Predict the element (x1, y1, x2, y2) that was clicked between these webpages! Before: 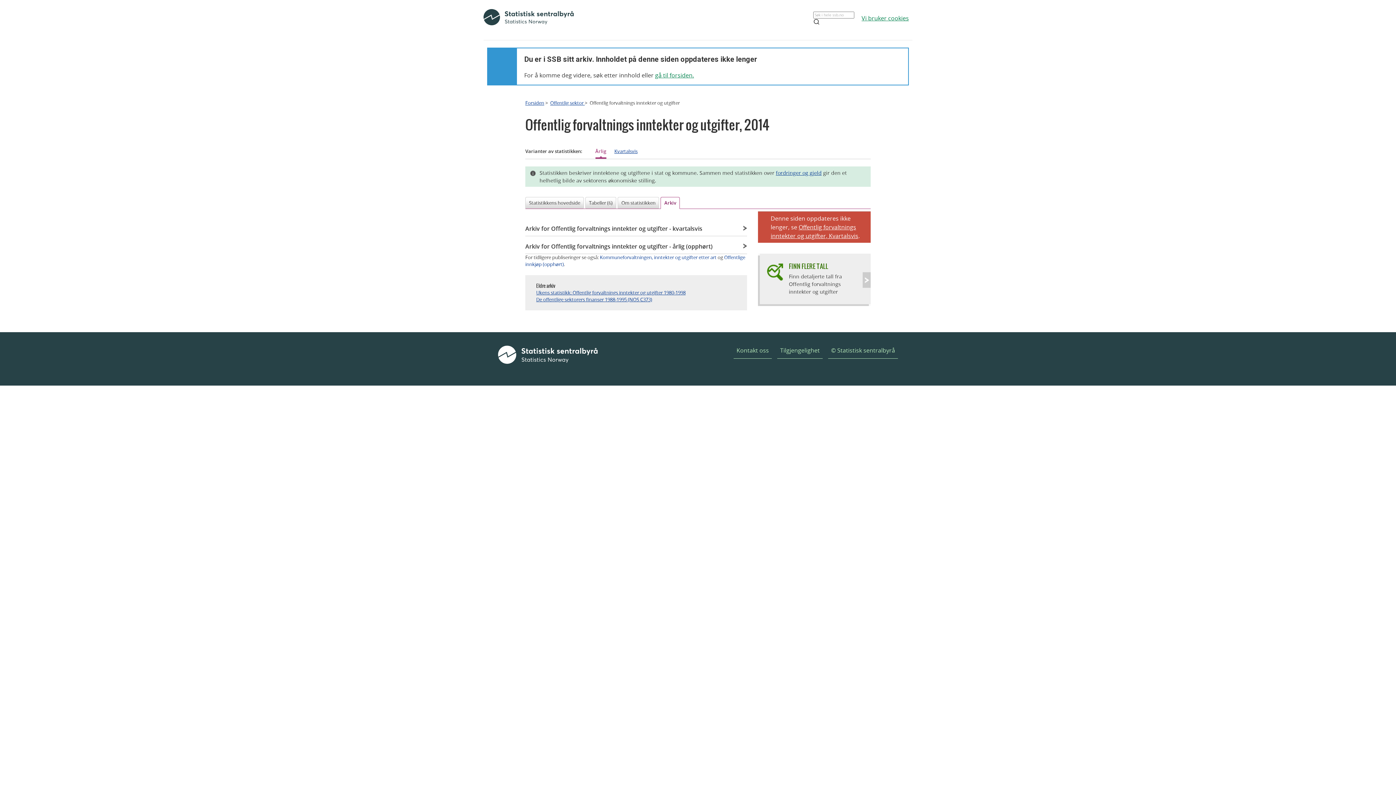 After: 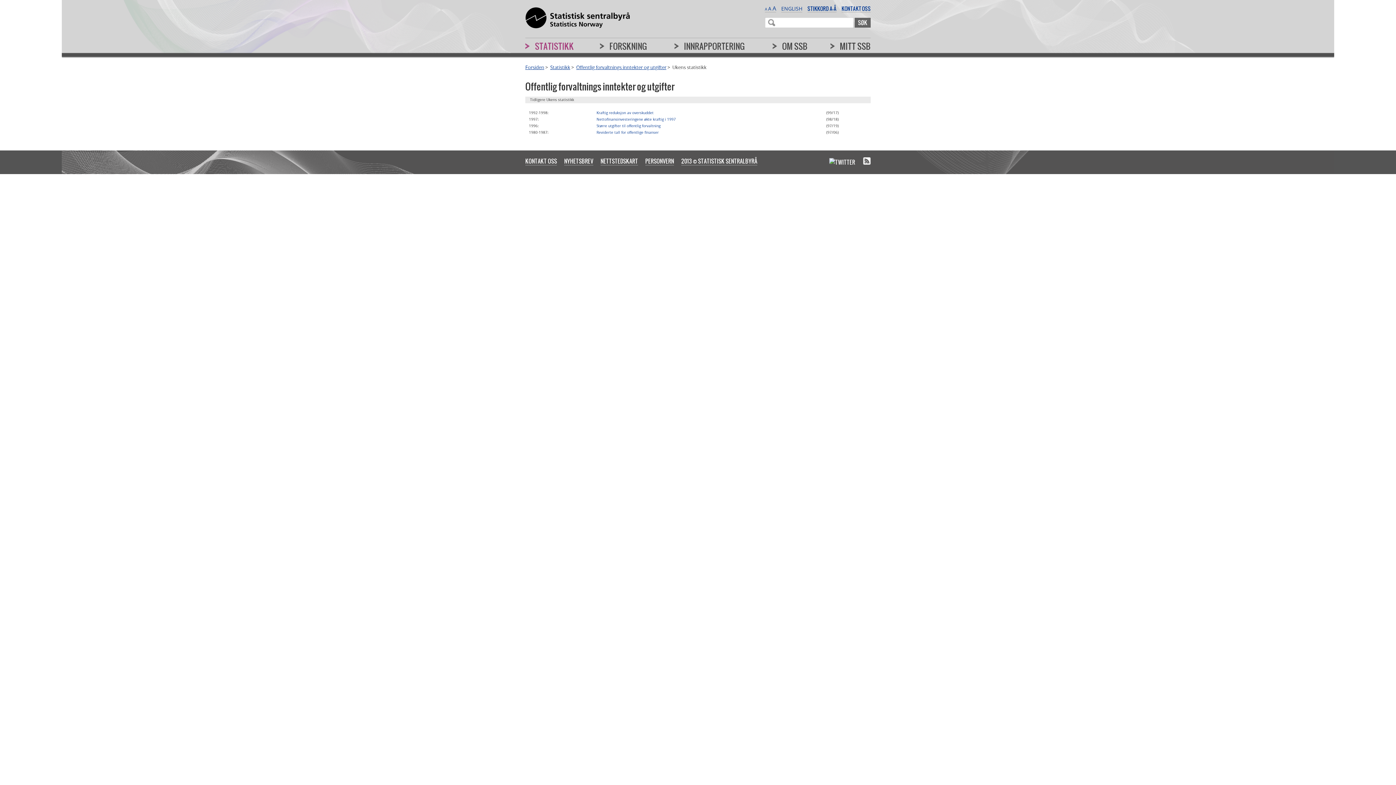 Action: bbox: (536, 289, 685, 296) label: Ukens statistikk: Offentlig forvaltnings inntekter og utgifter 1980-1998